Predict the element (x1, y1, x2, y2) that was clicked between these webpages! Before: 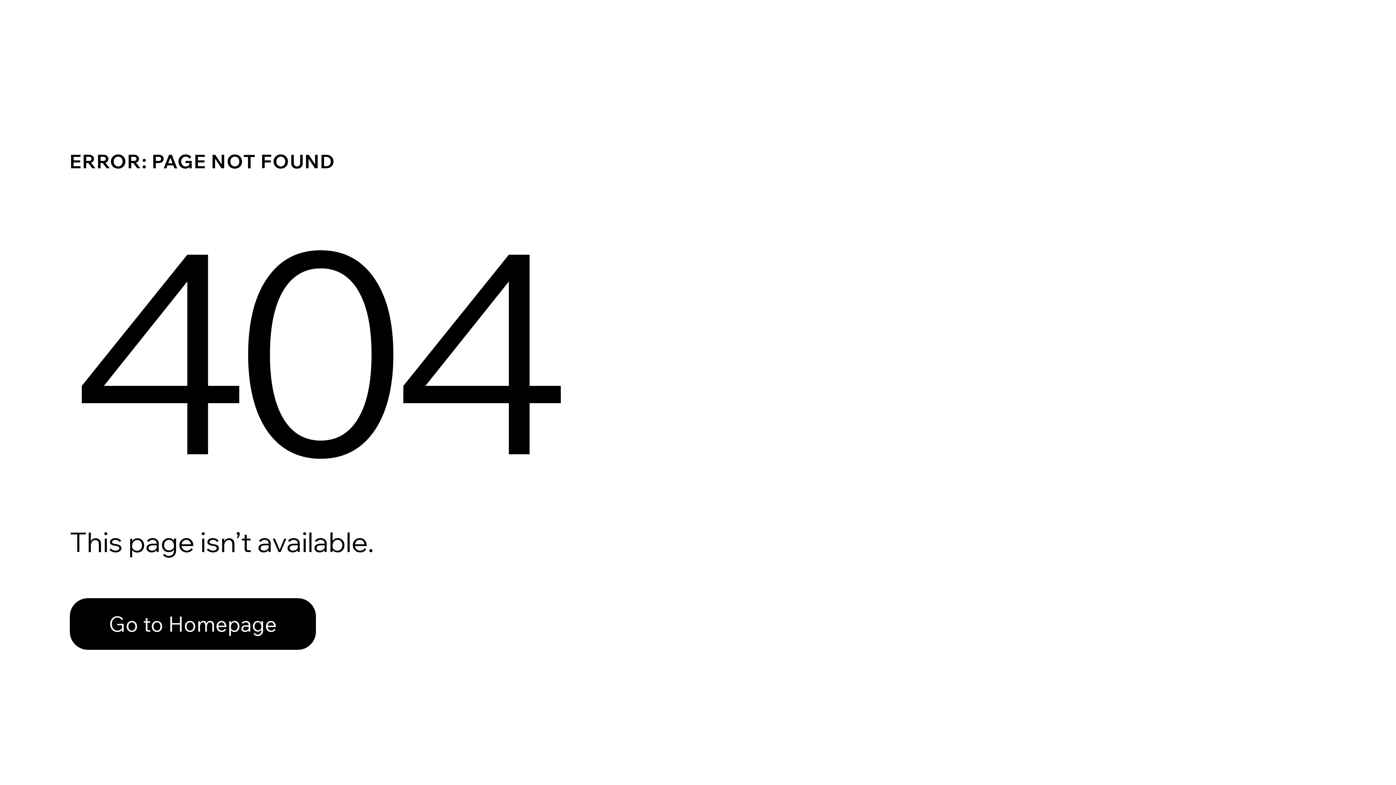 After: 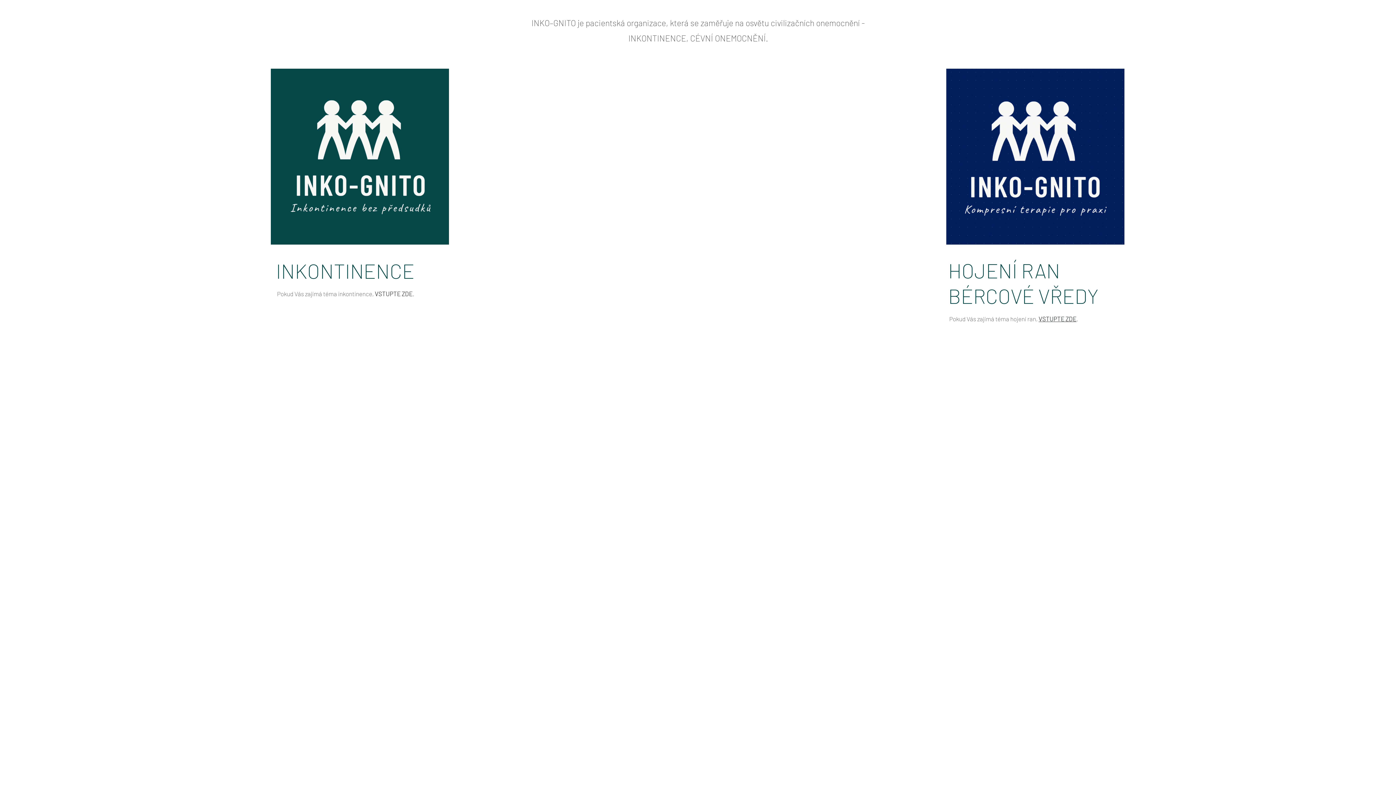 Action: bbox: (69, 598, 316, 650) label: Go to Homepage